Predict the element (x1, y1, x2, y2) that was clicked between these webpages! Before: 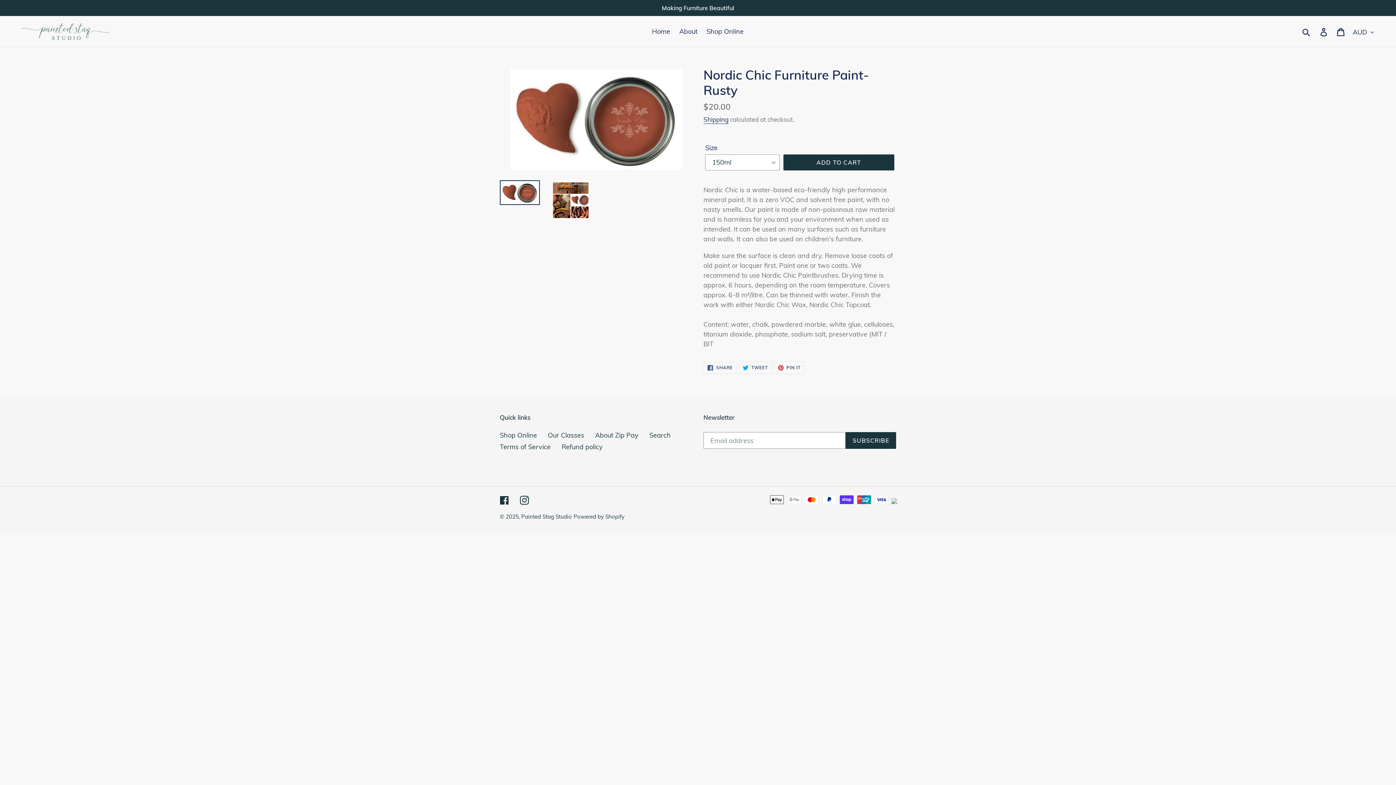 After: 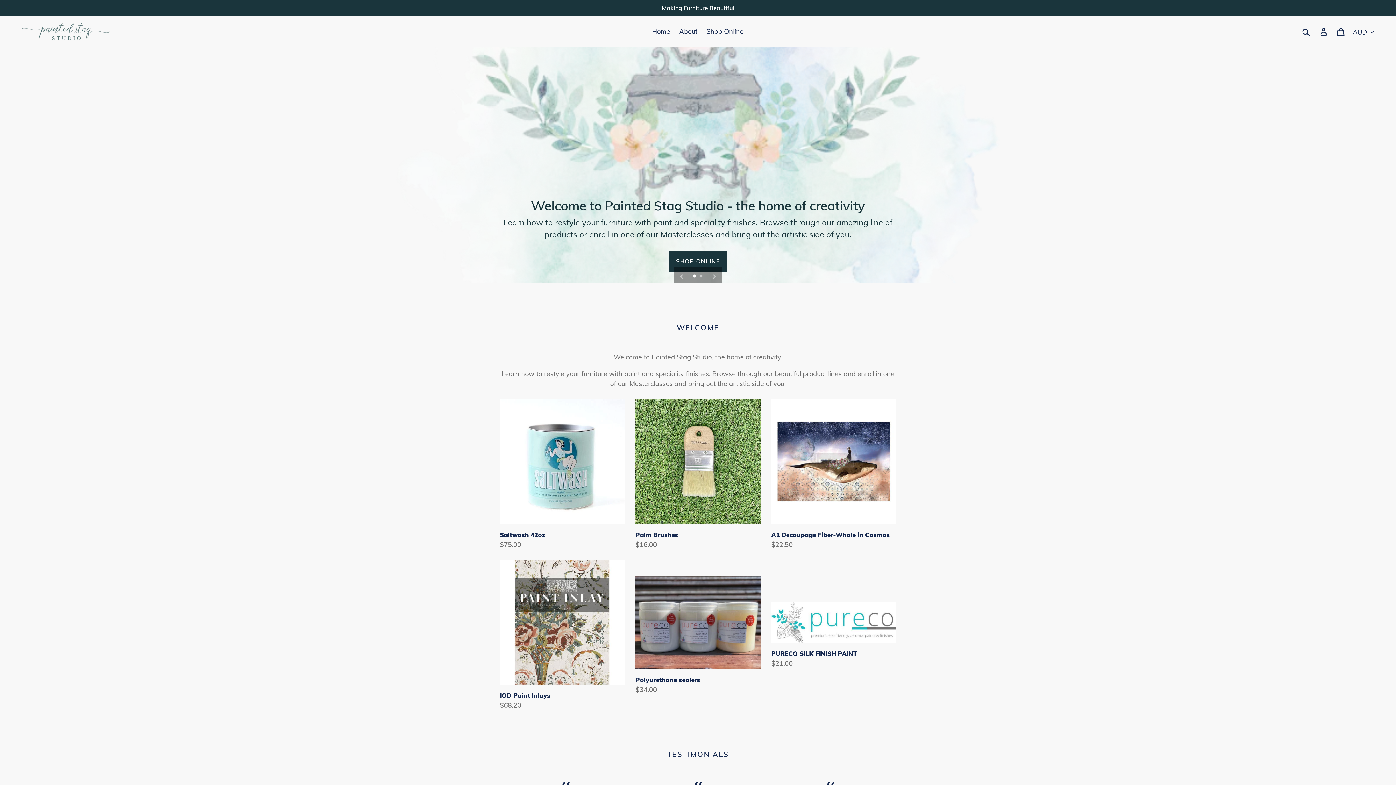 Action: bbox: (648, 25, 674, 37) label: Home